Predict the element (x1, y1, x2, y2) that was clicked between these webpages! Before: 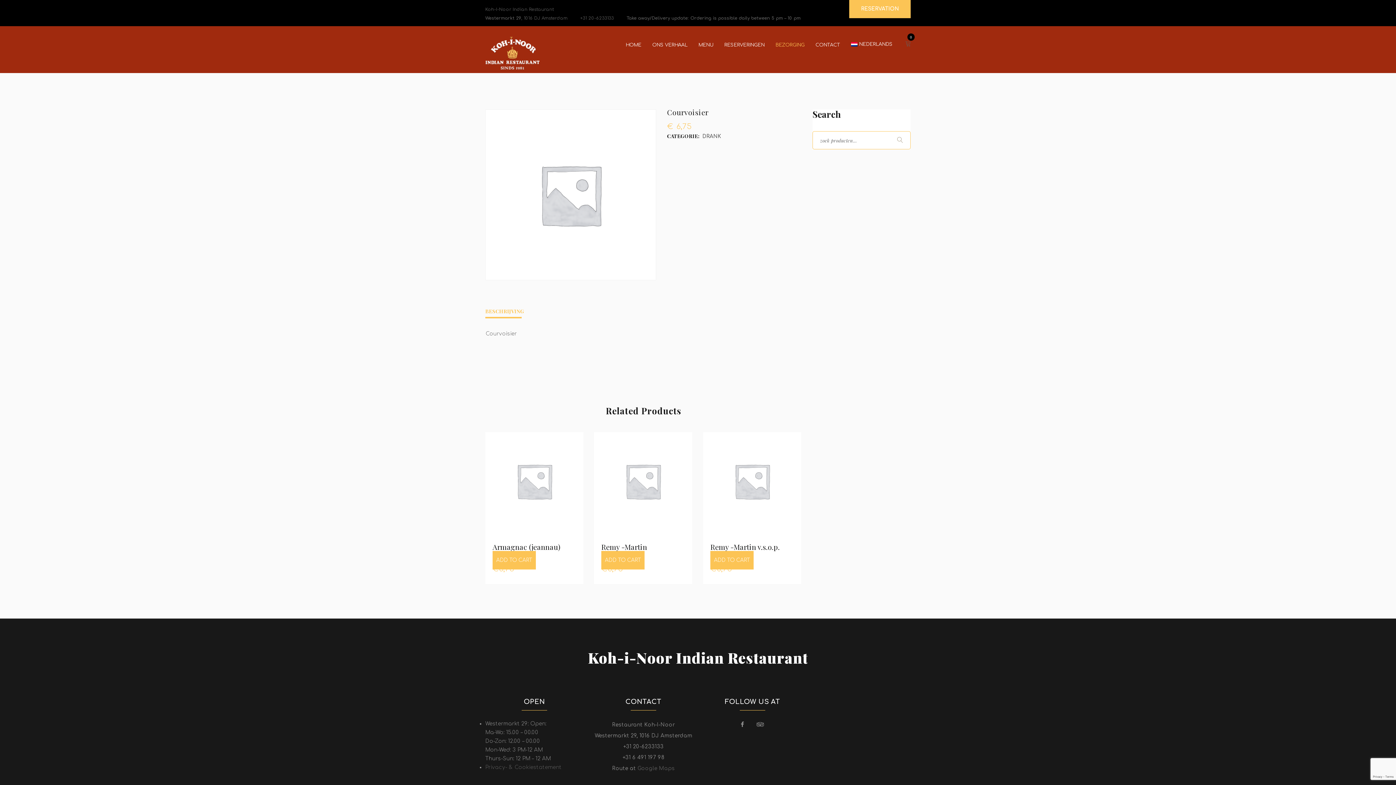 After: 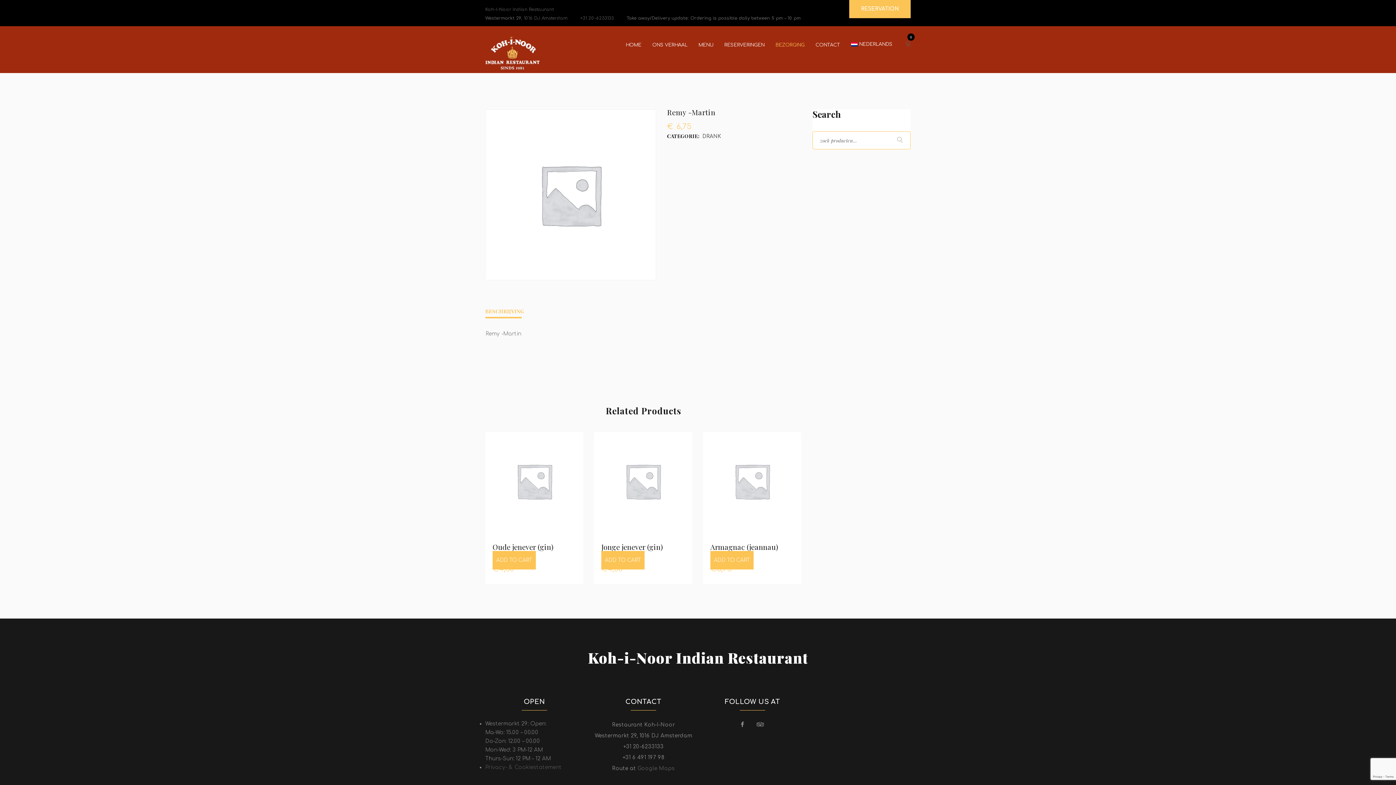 Action: label: Remy -Martin bbox: (601, 543, 685, 550)